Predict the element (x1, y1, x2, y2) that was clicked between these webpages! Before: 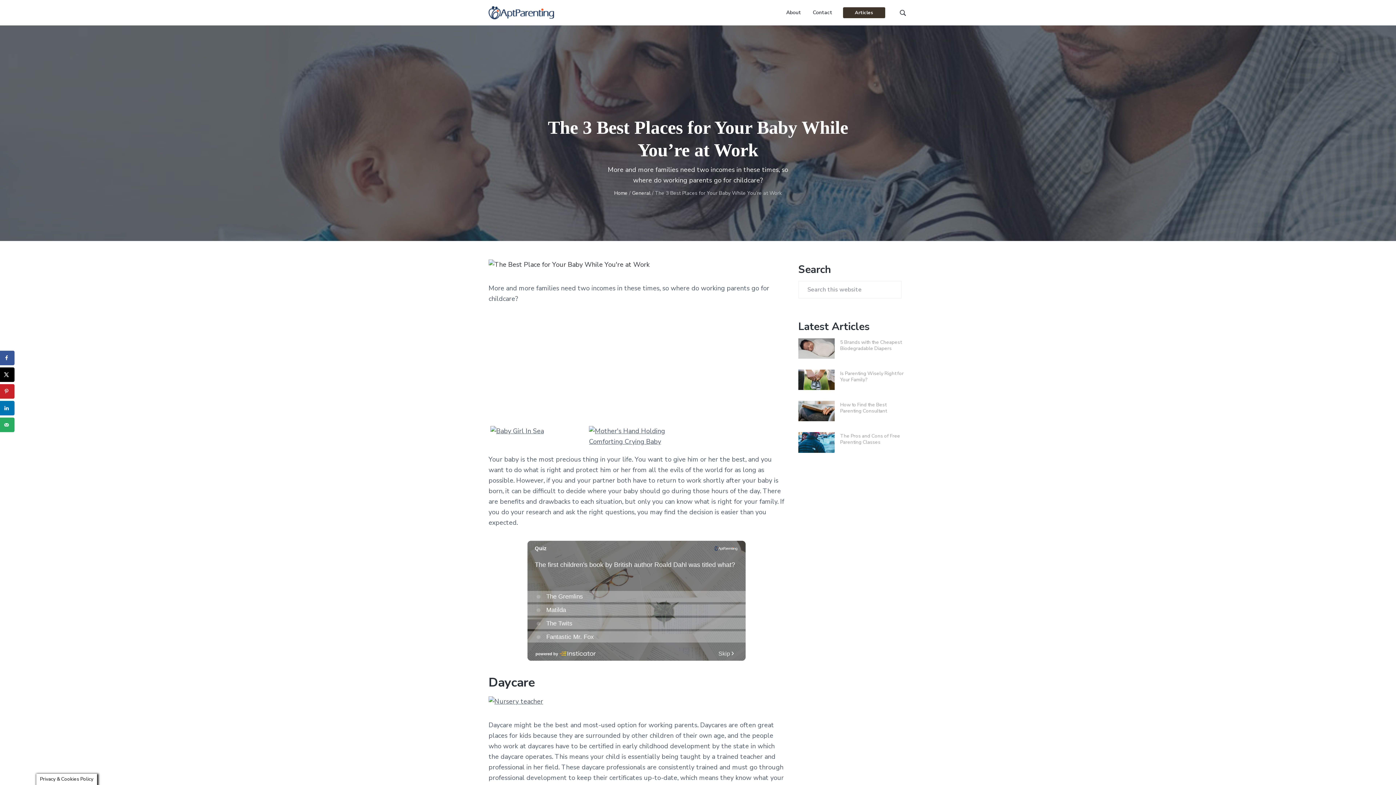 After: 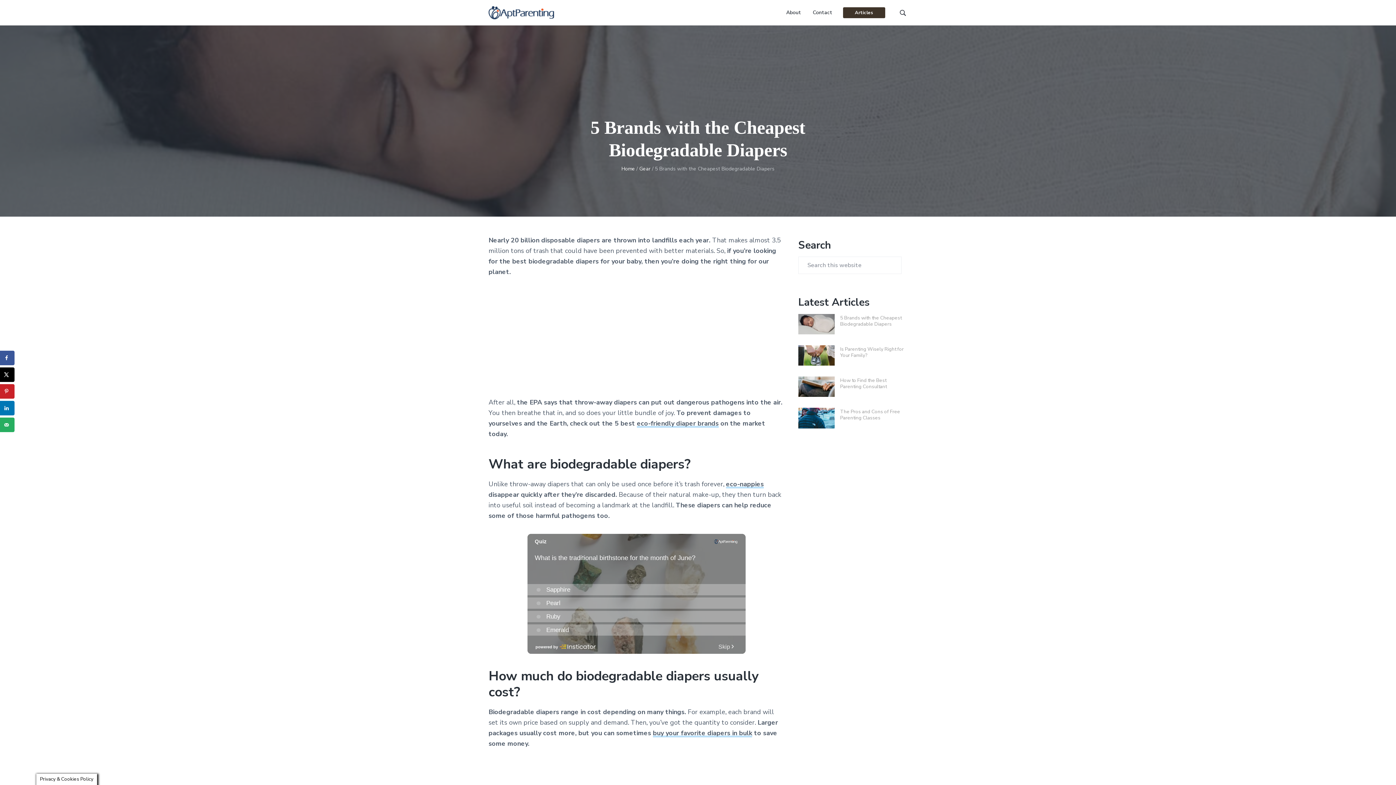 Action: bbox: (798, 338, 834, 358)